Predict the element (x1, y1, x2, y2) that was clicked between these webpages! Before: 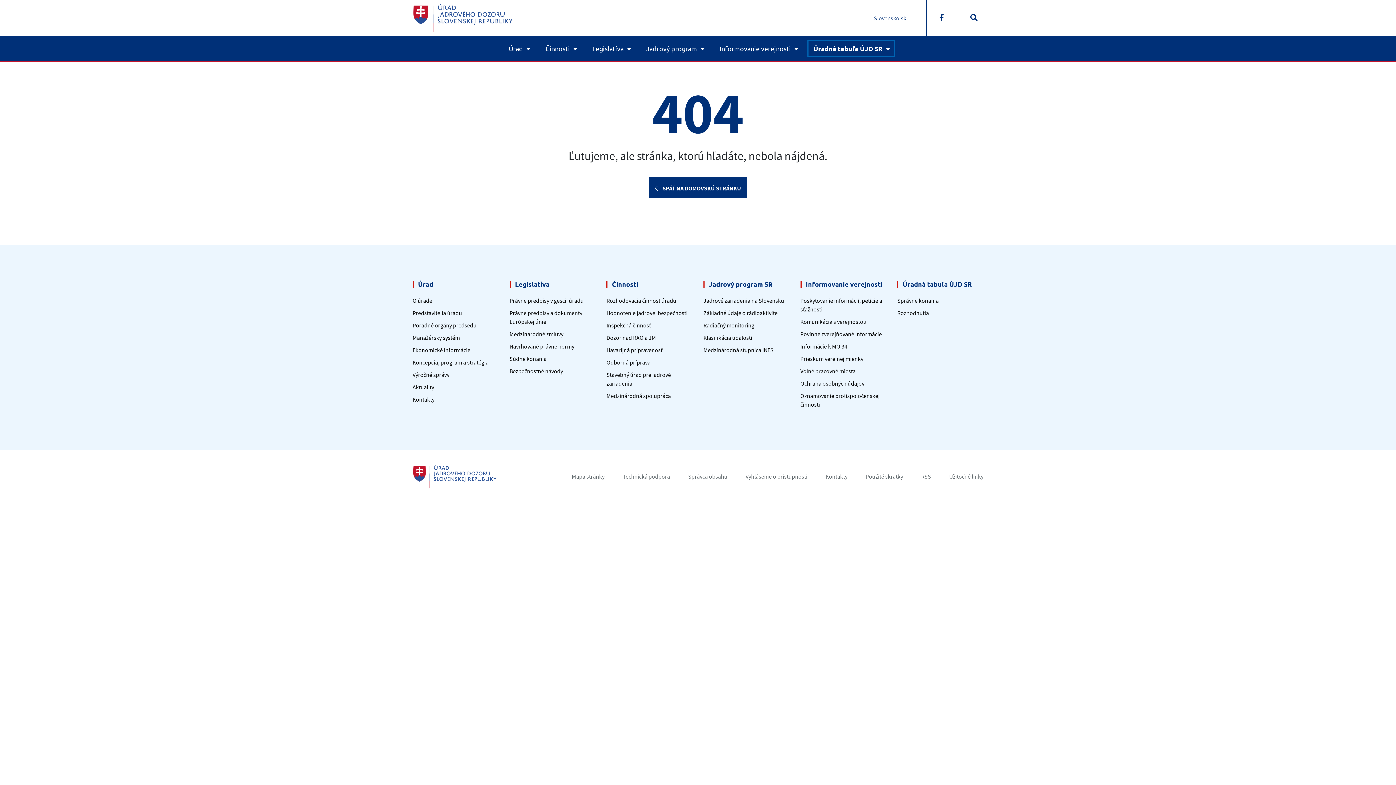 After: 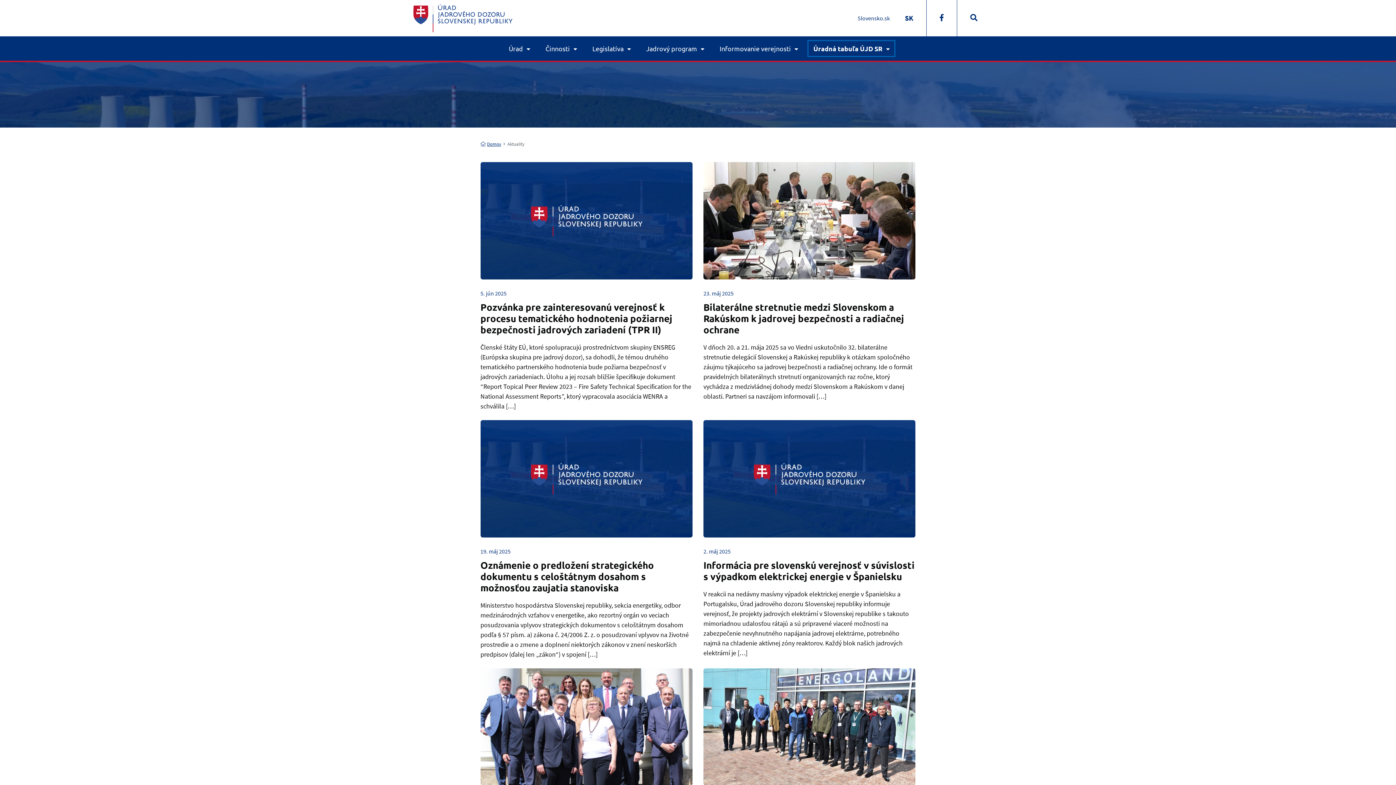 Action: label: Aktuality bbox: (412, 383, 434, 390)